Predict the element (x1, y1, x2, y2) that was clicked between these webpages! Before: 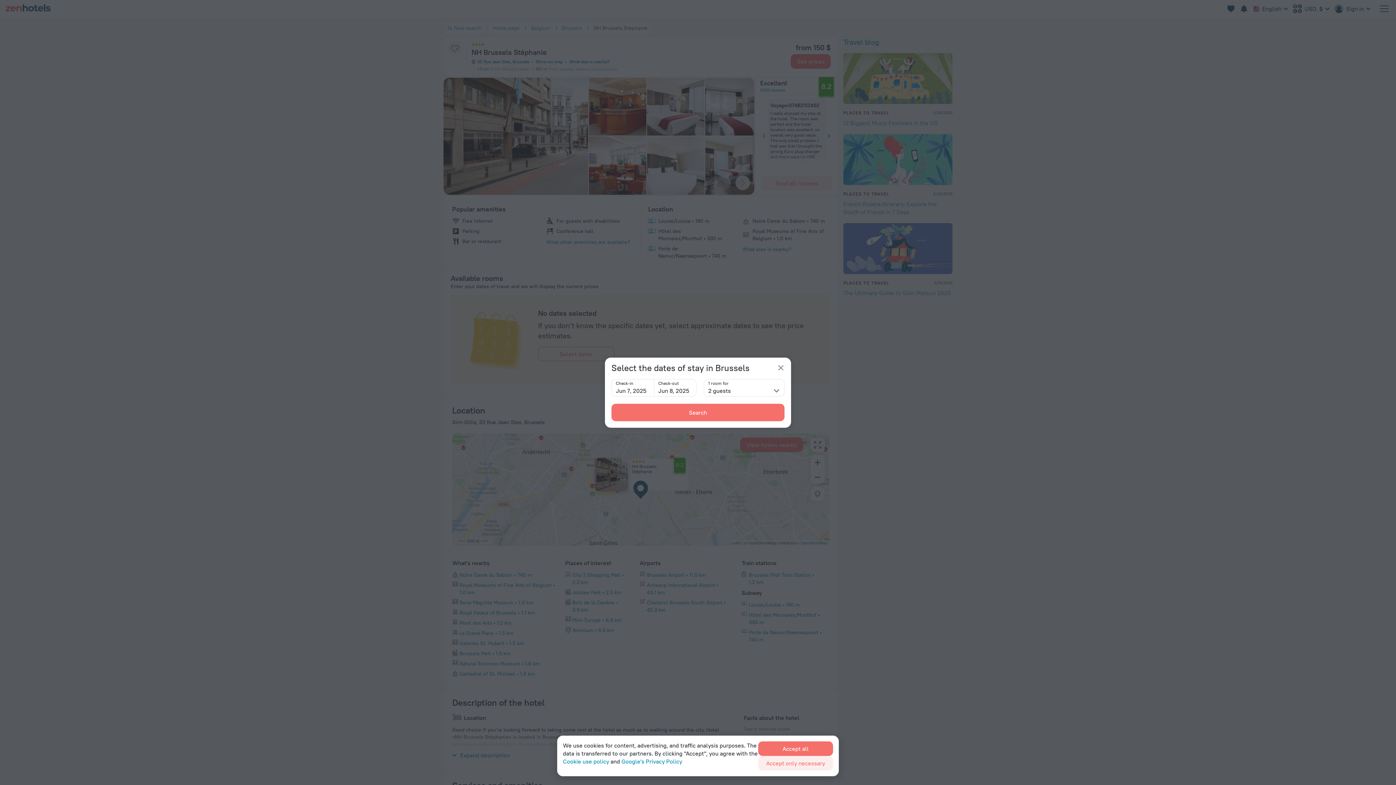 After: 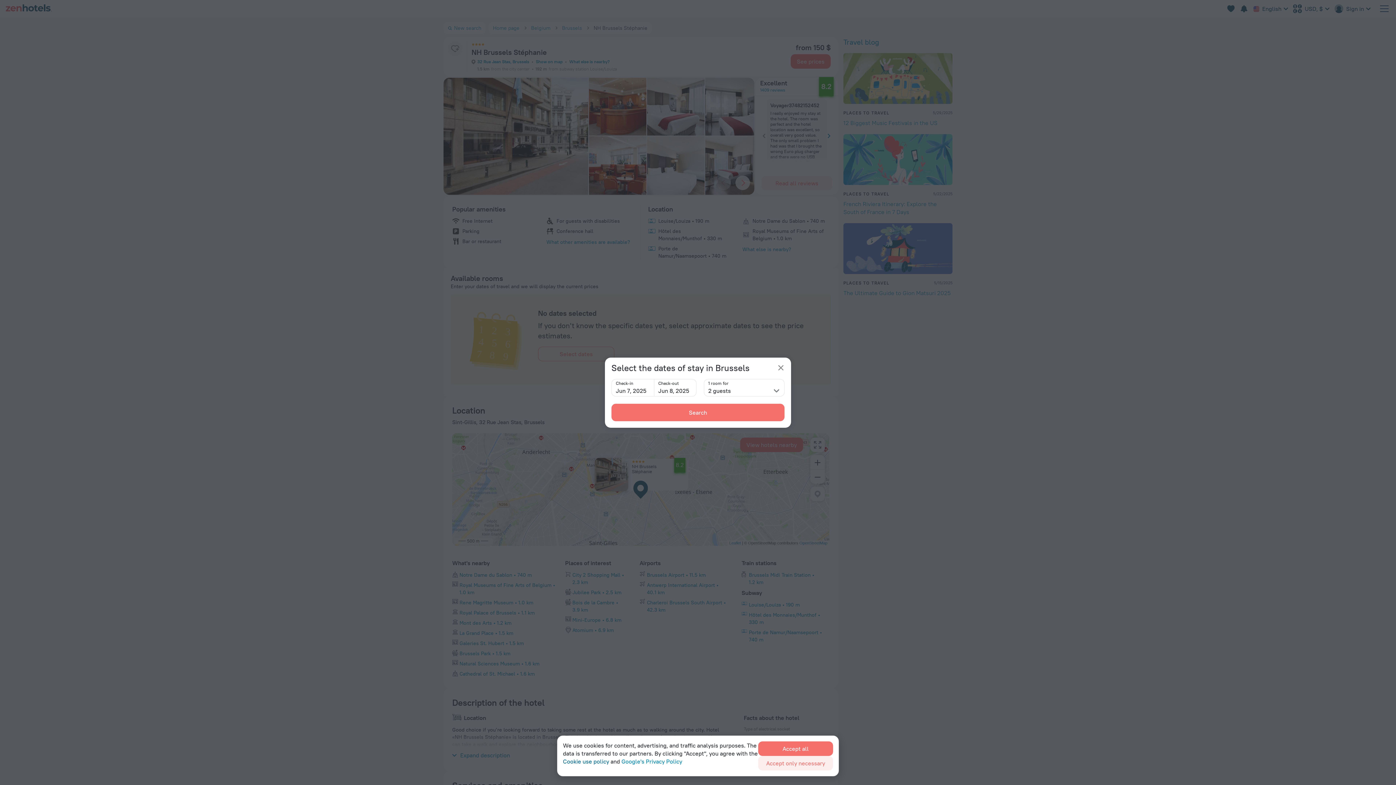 Action: label: Cookie use policy bbox: (563, 757, 609, 765)